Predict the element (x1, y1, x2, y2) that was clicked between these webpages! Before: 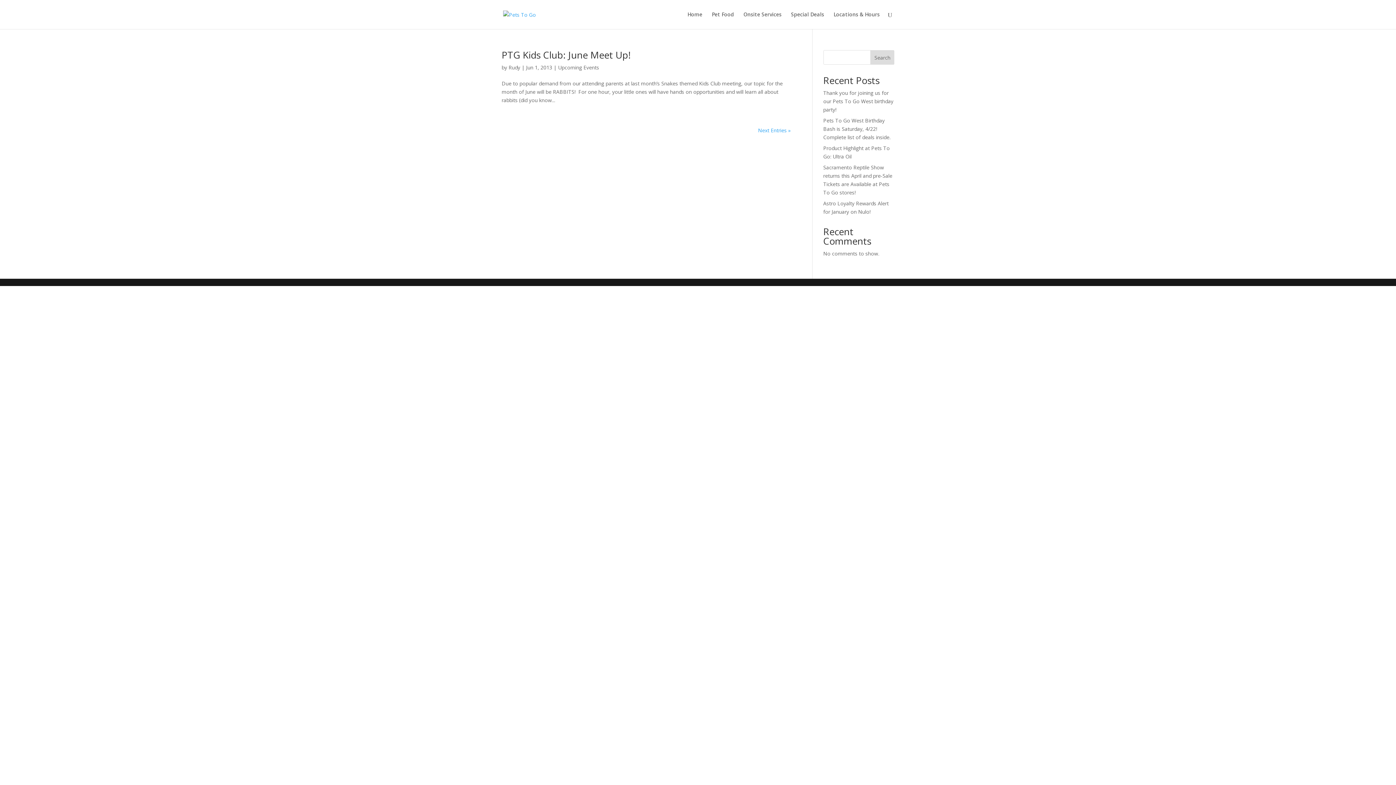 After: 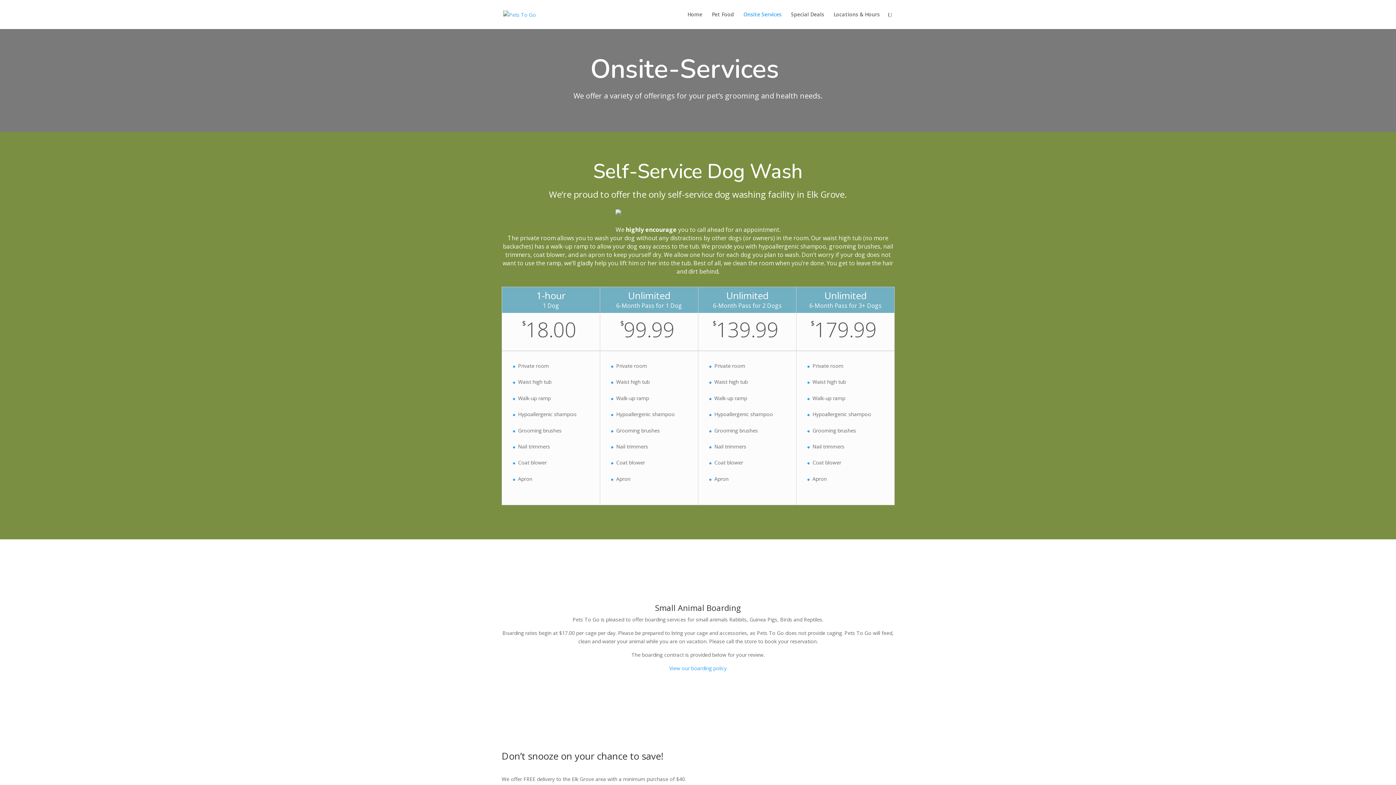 Action: bbox: (743, 12, 781, 29) label: Onsite Services